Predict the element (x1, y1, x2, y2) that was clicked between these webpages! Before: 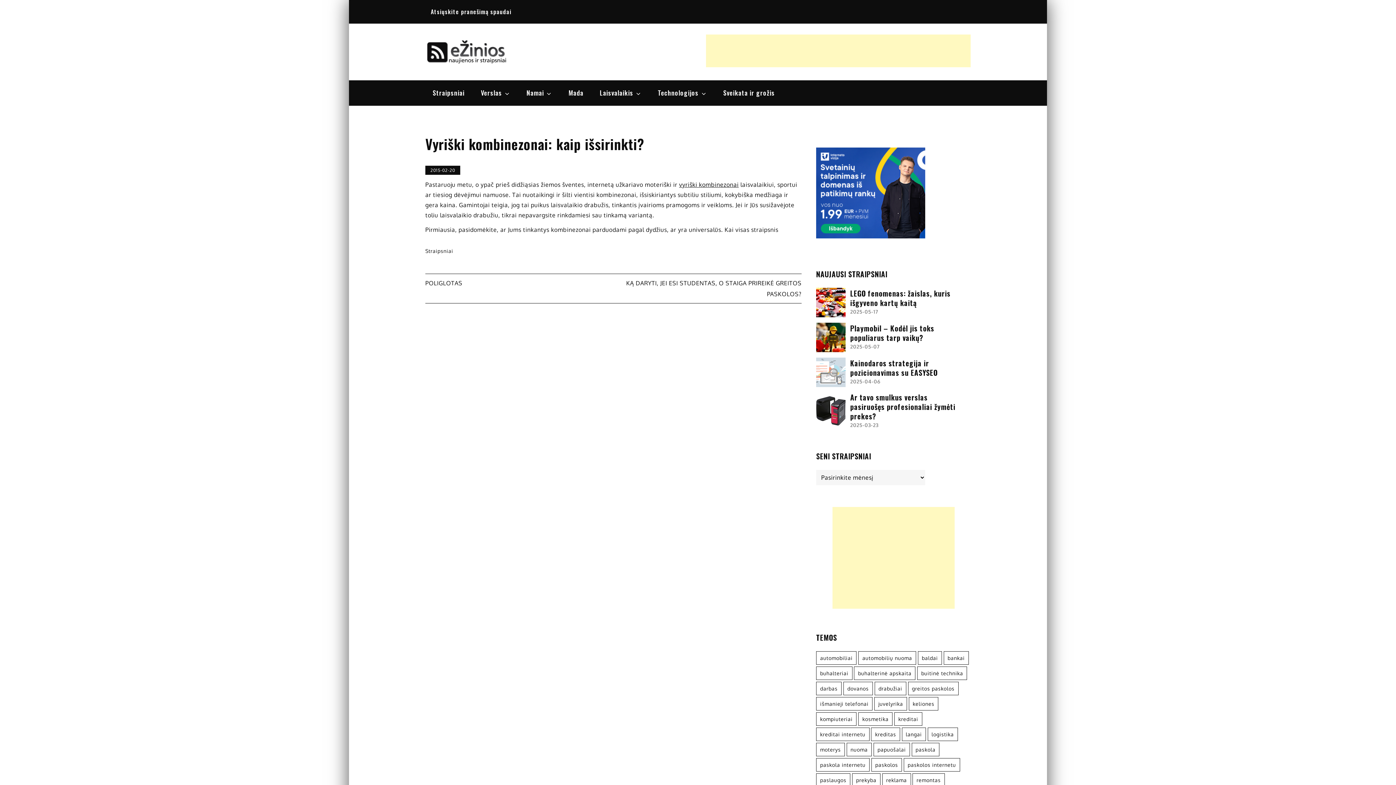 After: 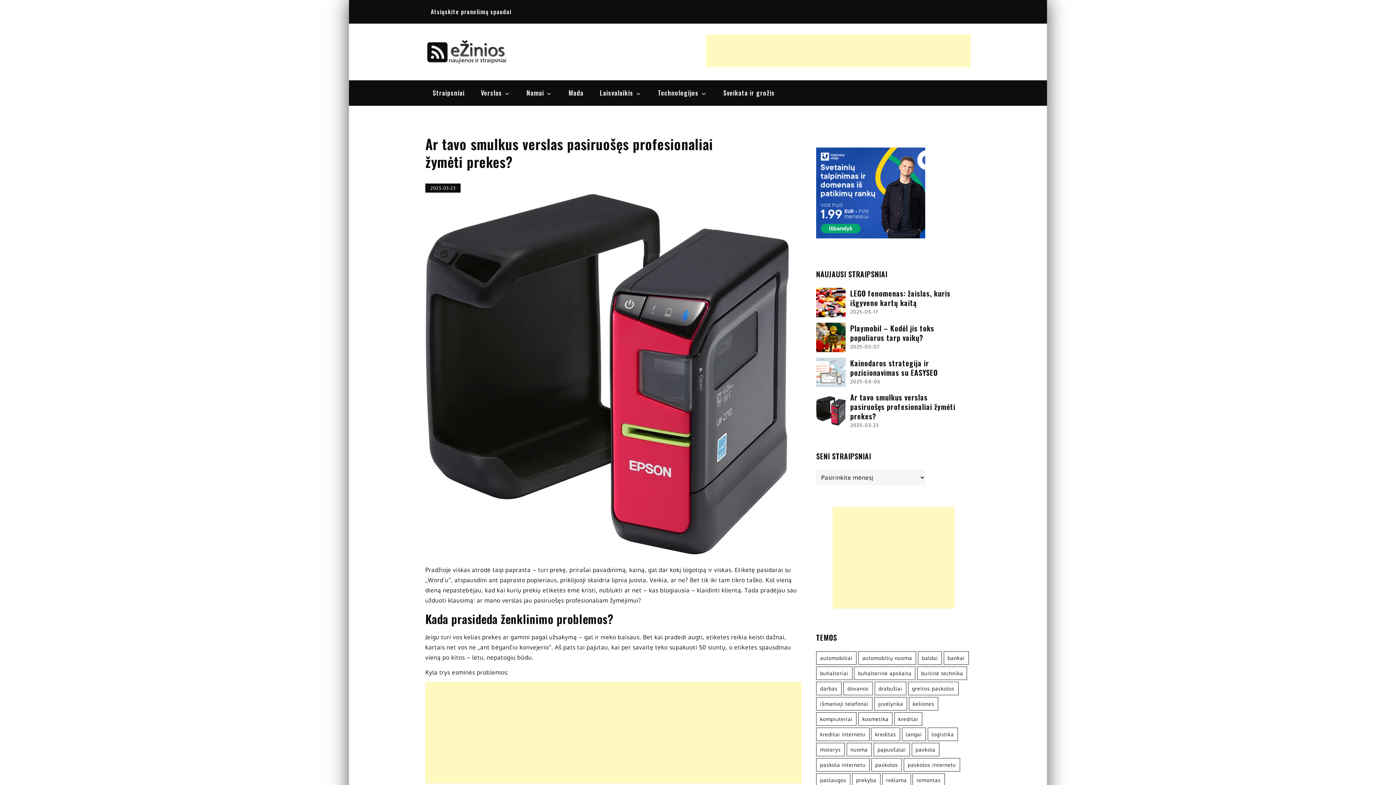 Action: bbox: (816, 406, 845, 414)